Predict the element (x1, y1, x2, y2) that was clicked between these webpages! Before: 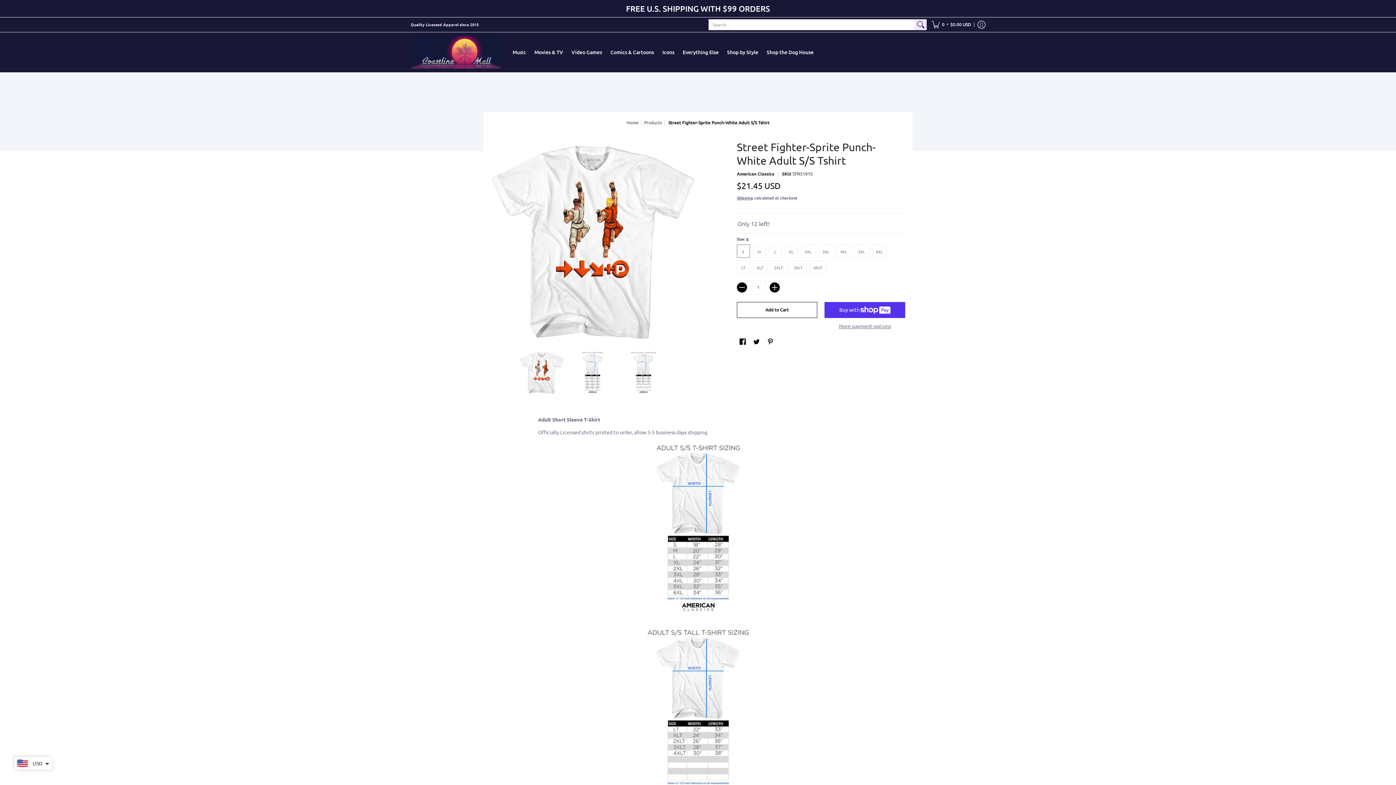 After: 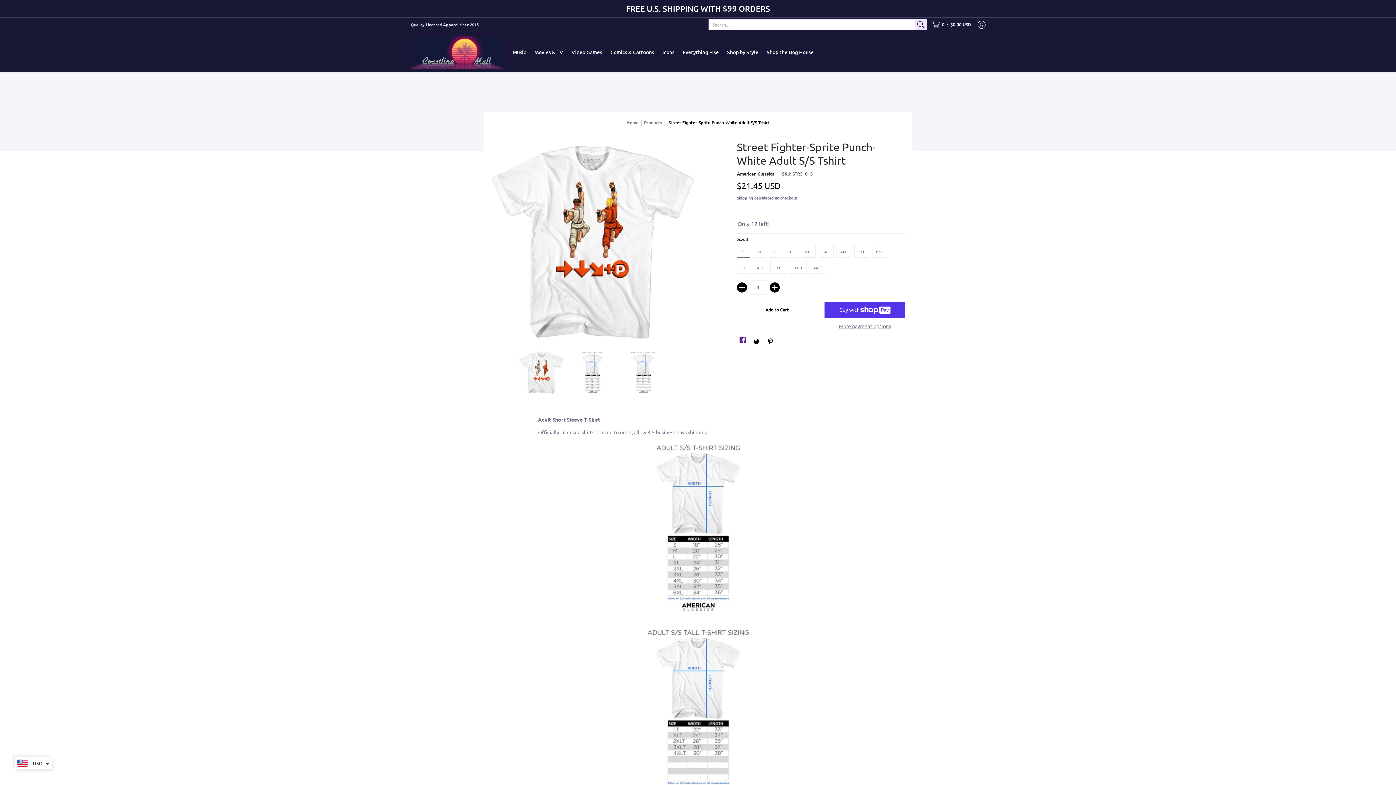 Action: label: Facebook bbox: (737, 335, 747, 346)